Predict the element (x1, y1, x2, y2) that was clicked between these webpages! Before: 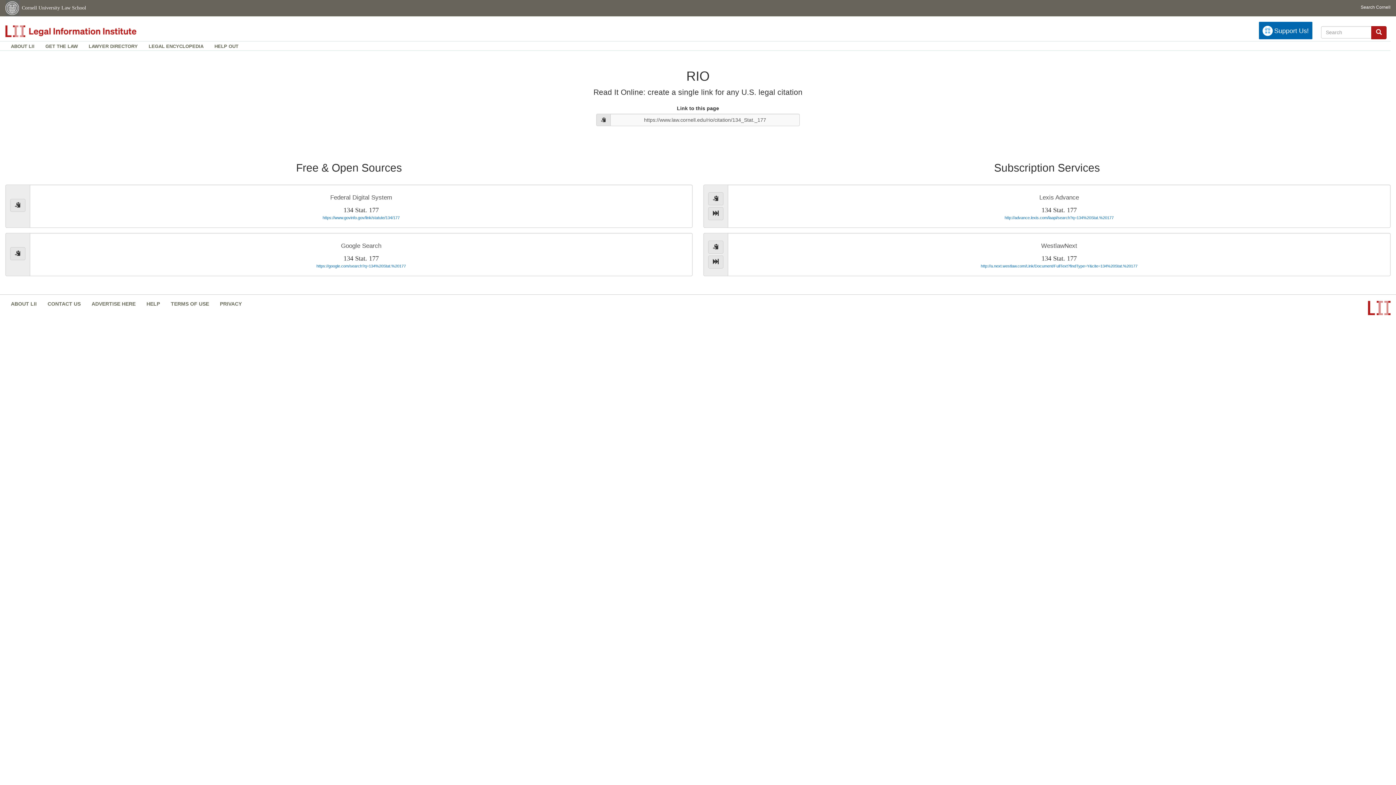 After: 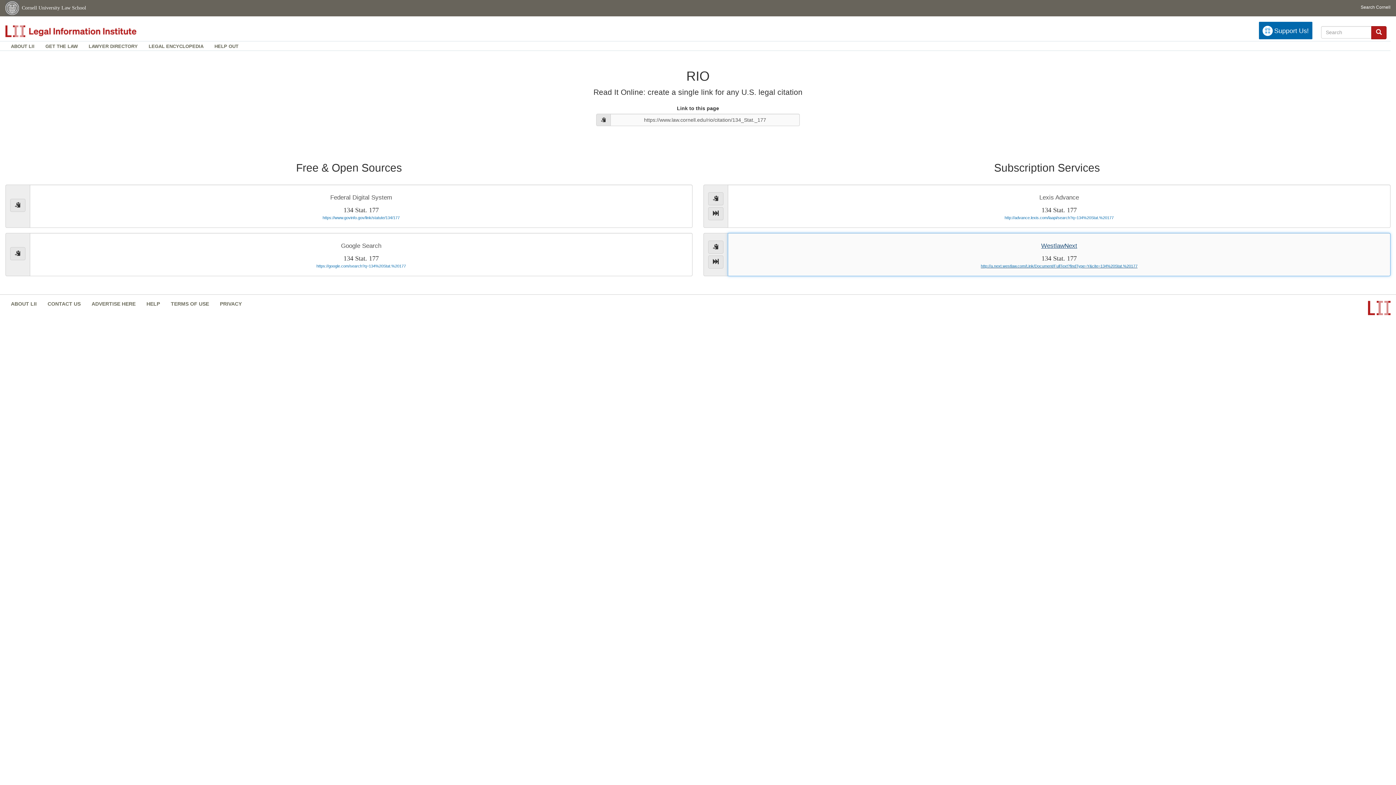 Action: bbox: (728, 233, 1390, 276) label: WestlawNext

134 Stat. 177

http://a.next.westlaw.com/Link/Document/FullText?findType=Y&cite=134%20Stat.%20177